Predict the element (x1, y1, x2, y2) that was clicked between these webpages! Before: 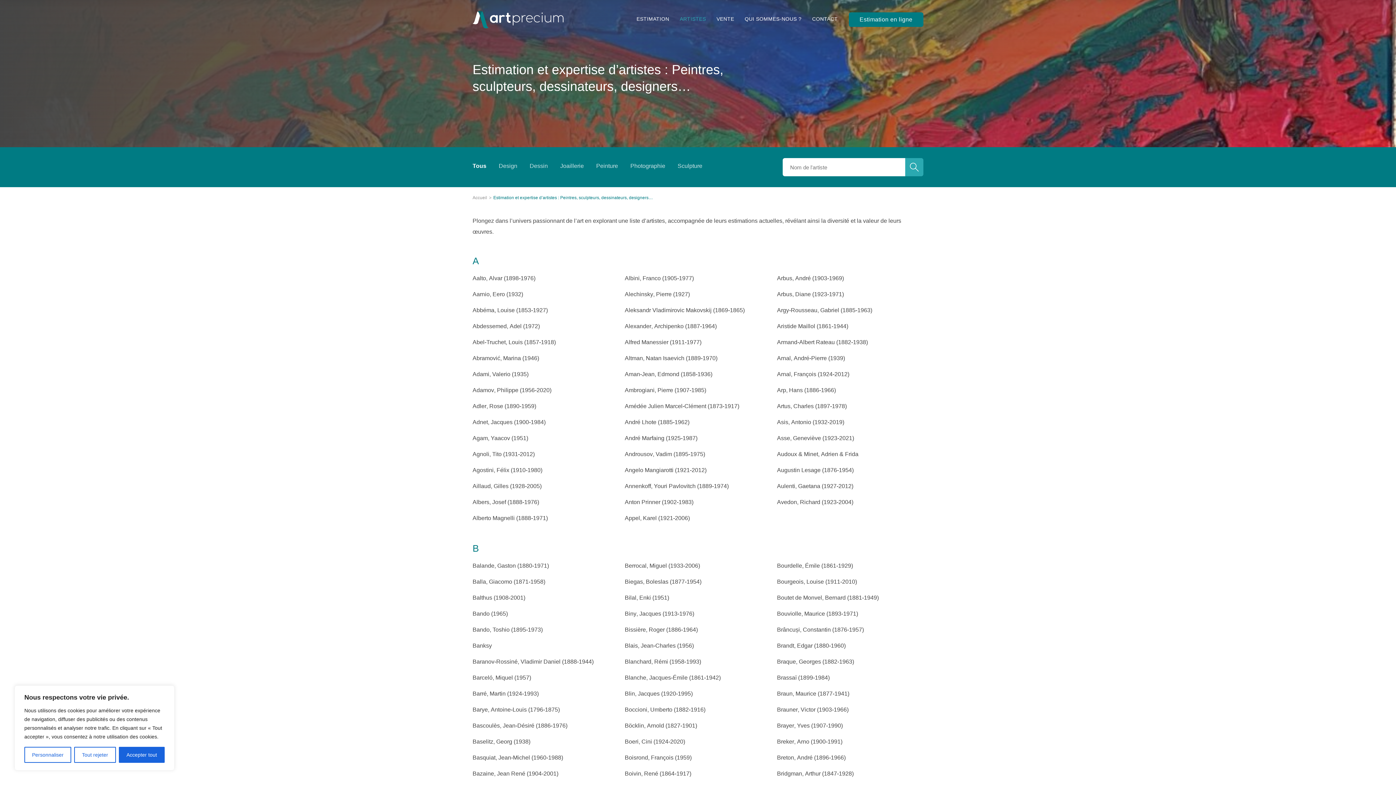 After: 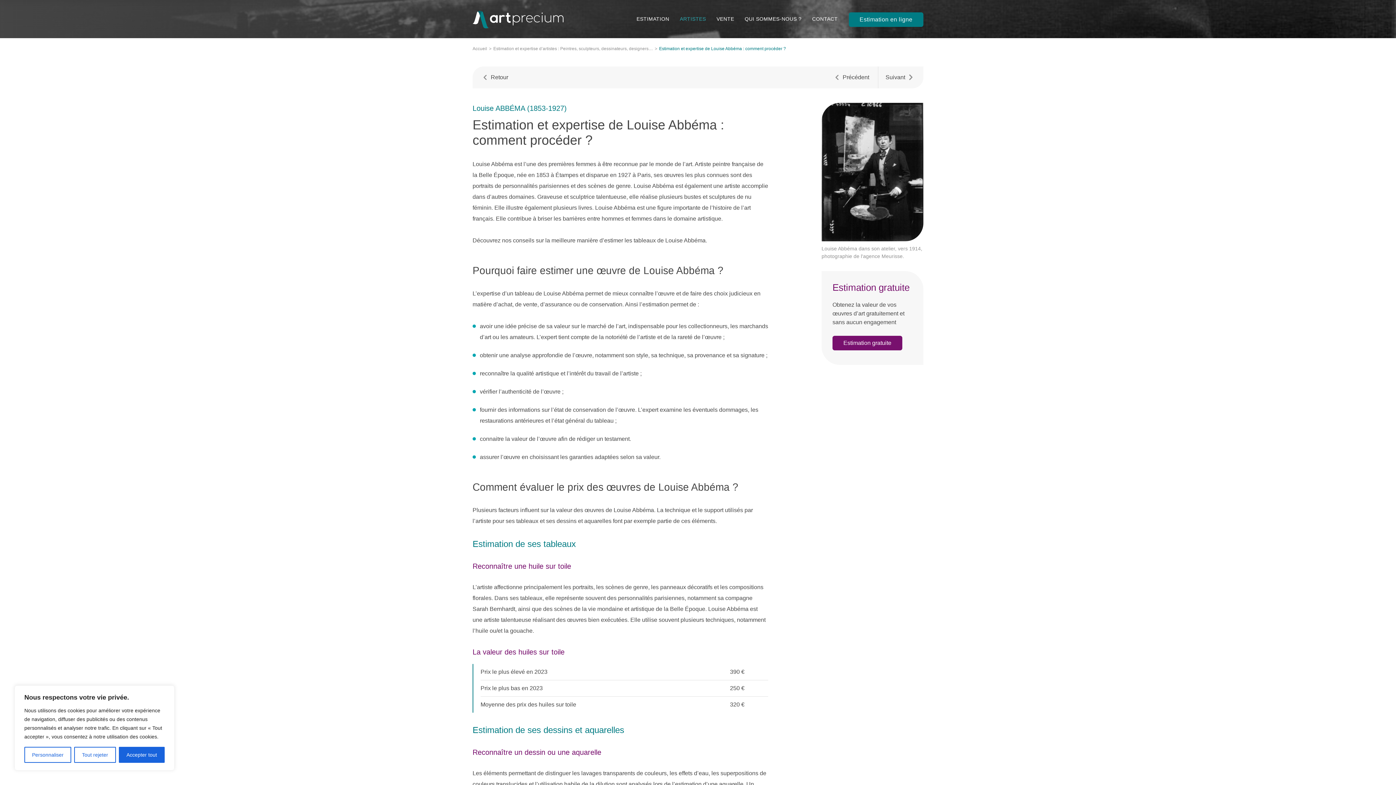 Action: bbox: (472, 307, 548, 313) label: Abbéma, Louise (1853-1927)